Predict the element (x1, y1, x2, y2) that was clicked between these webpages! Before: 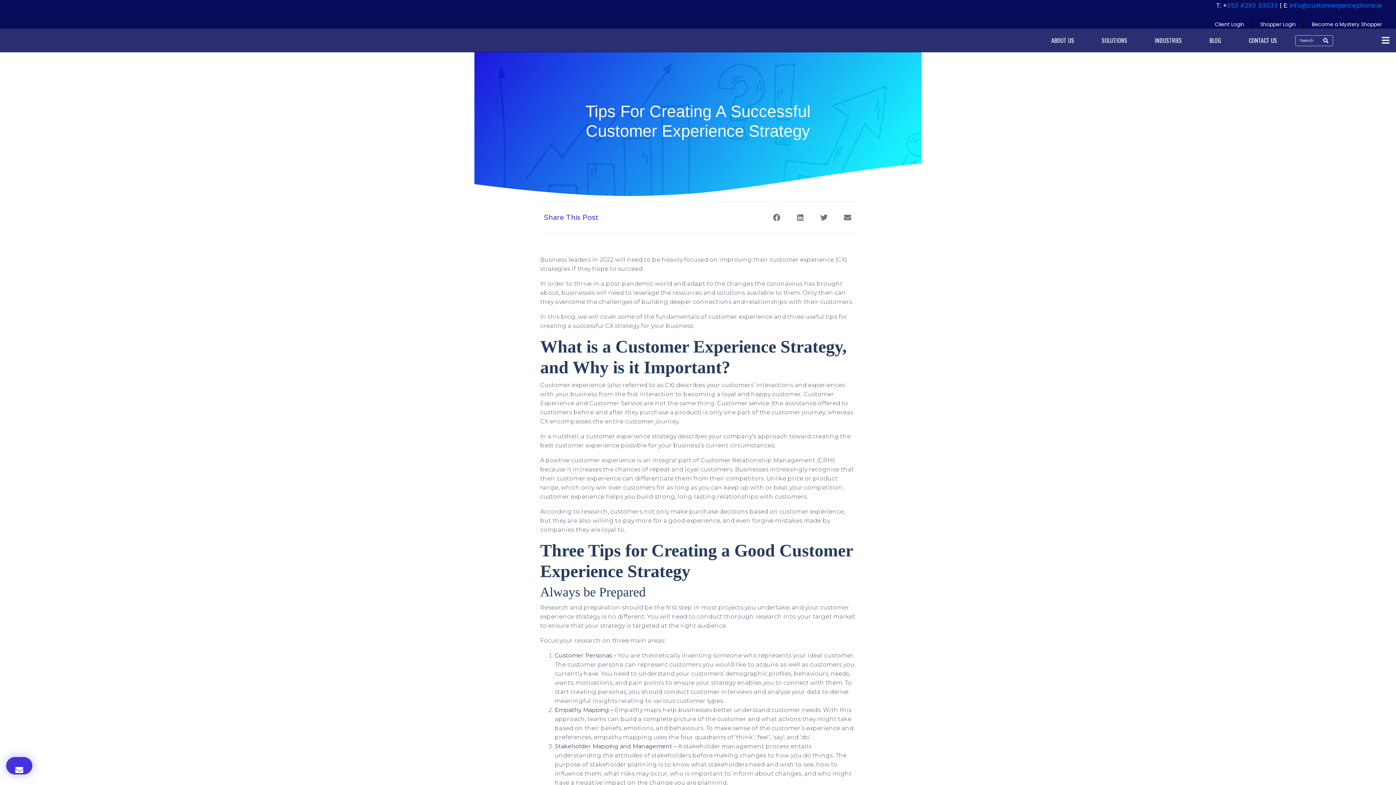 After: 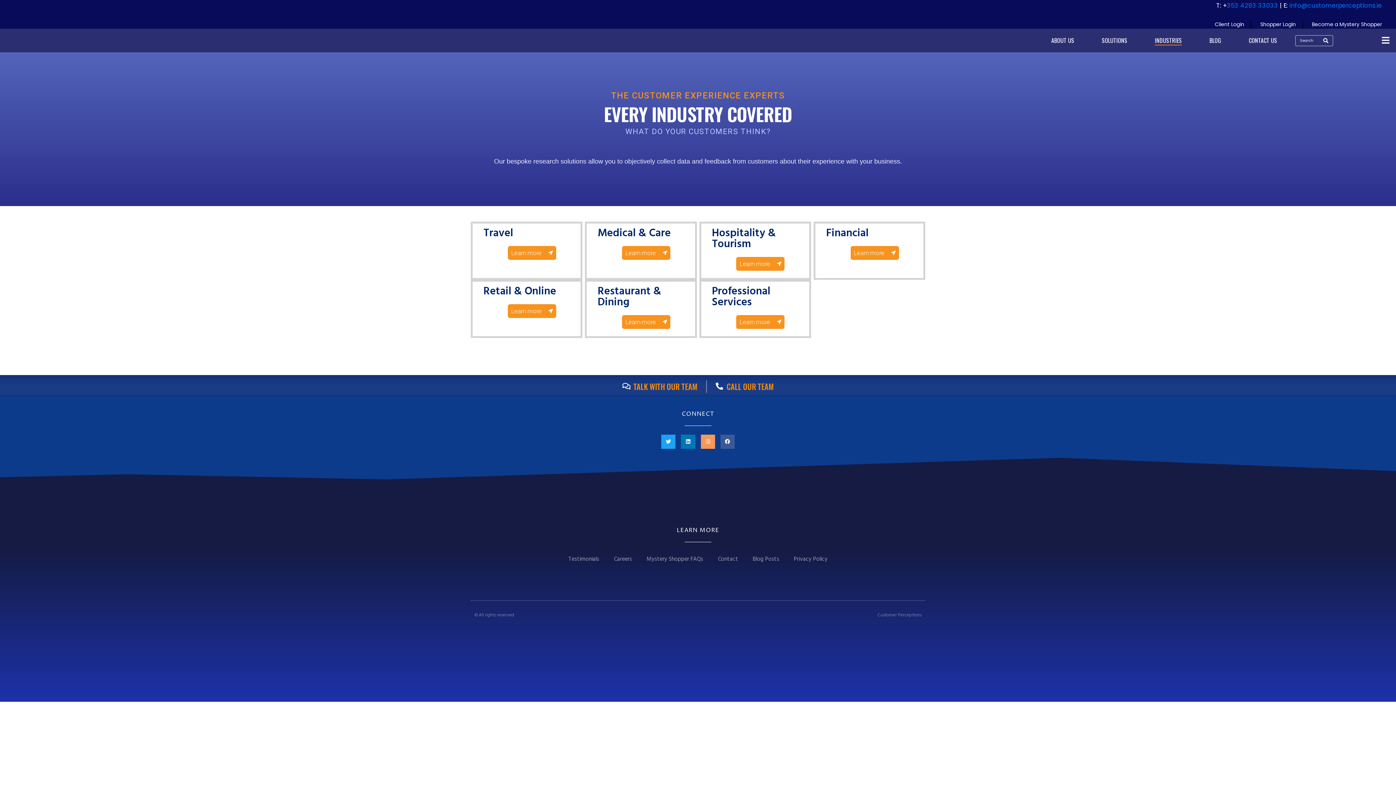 Action: bbox: (1155, 35, 1182, 45) label: INDUSTRIES